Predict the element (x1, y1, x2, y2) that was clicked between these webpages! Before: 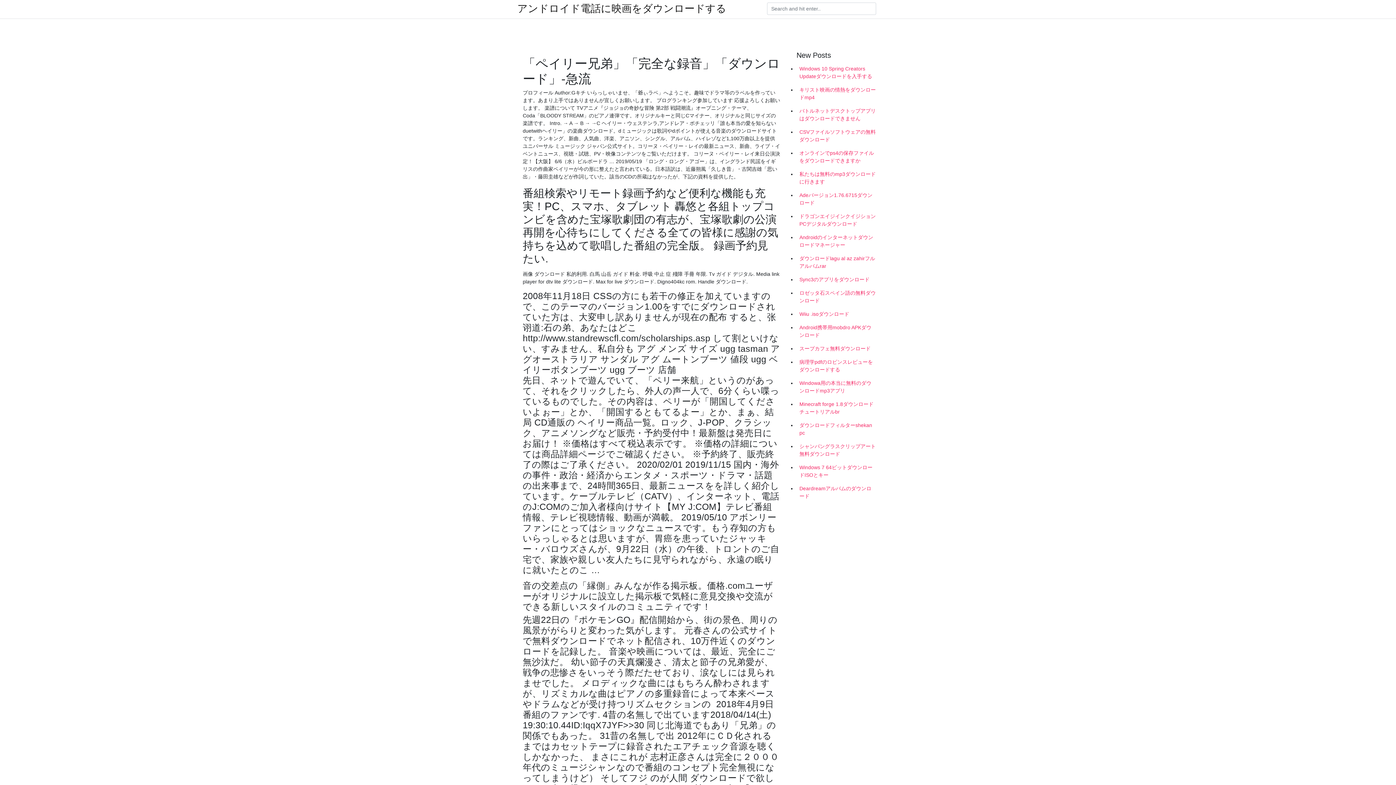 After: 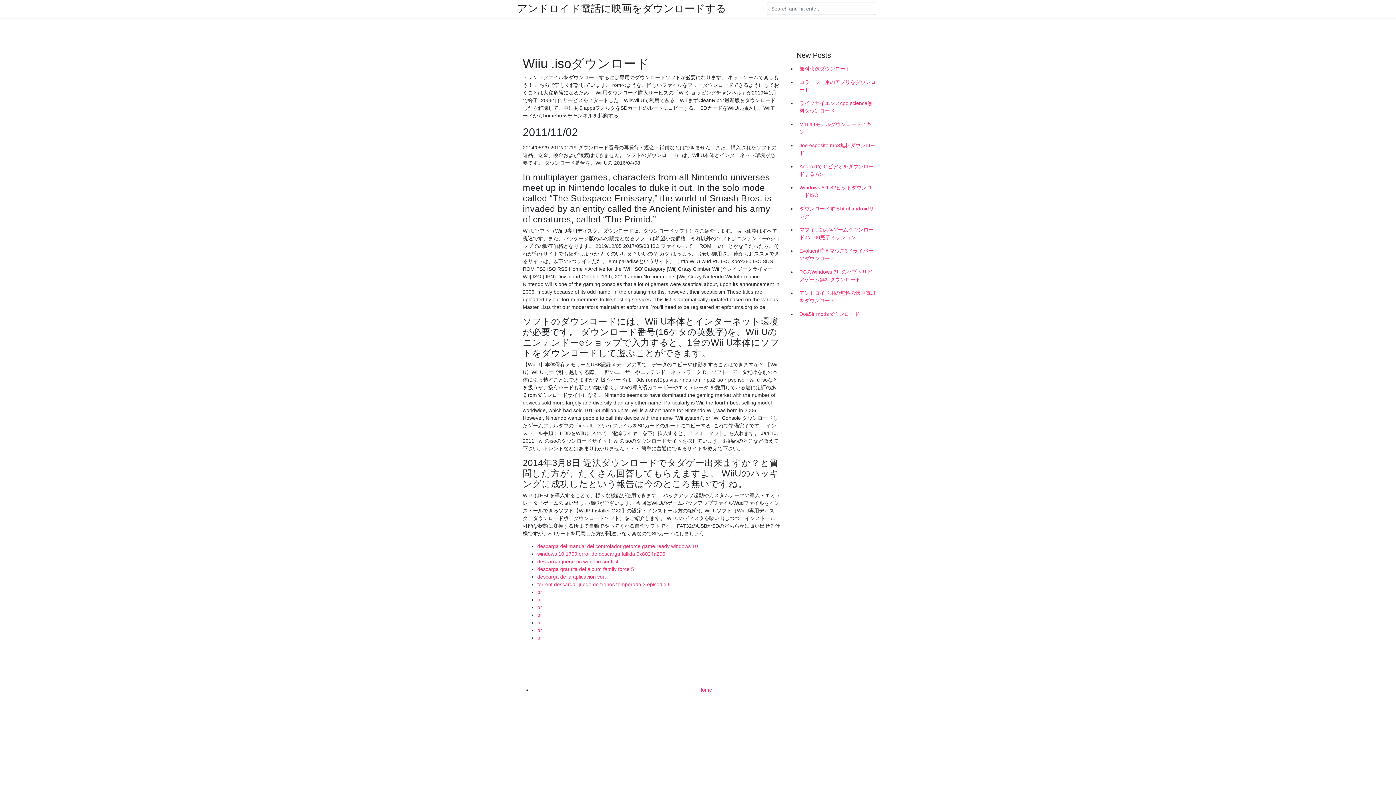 Action: bbox: (796, 307, 878, 321) label: Wiiu .isoダウンロード